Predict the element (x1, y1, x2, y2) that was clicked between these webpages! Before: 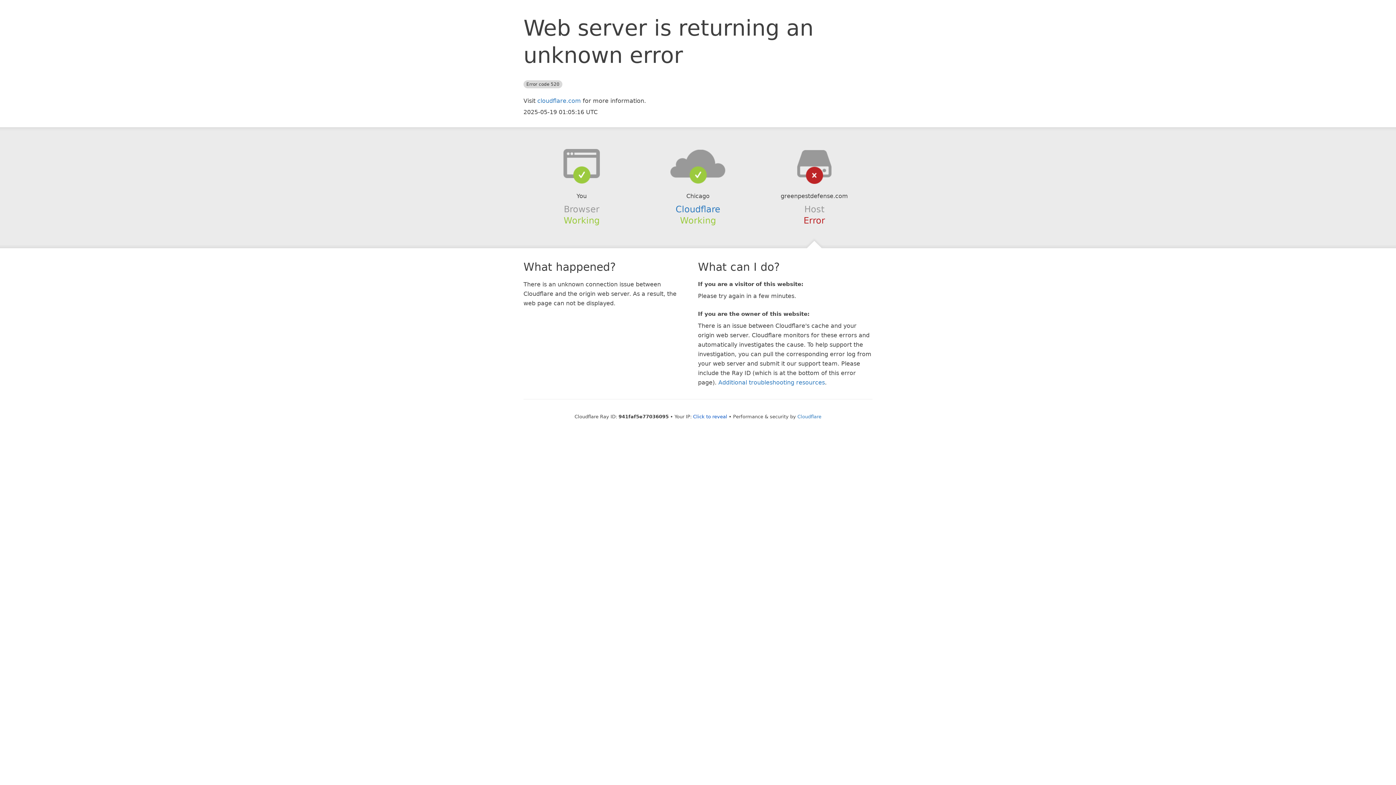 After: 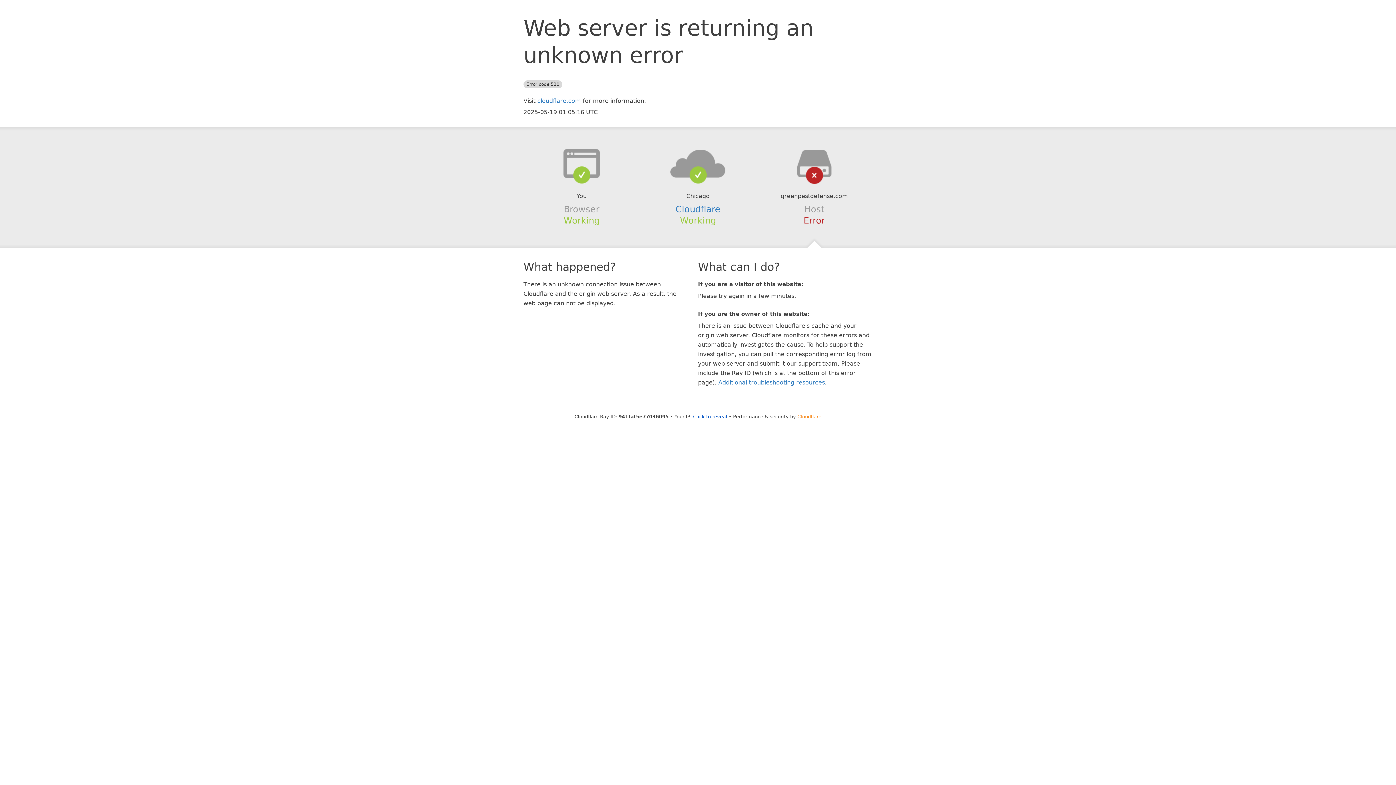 Action: bbox: (797, 414, 821, 419) label: Cloudflare